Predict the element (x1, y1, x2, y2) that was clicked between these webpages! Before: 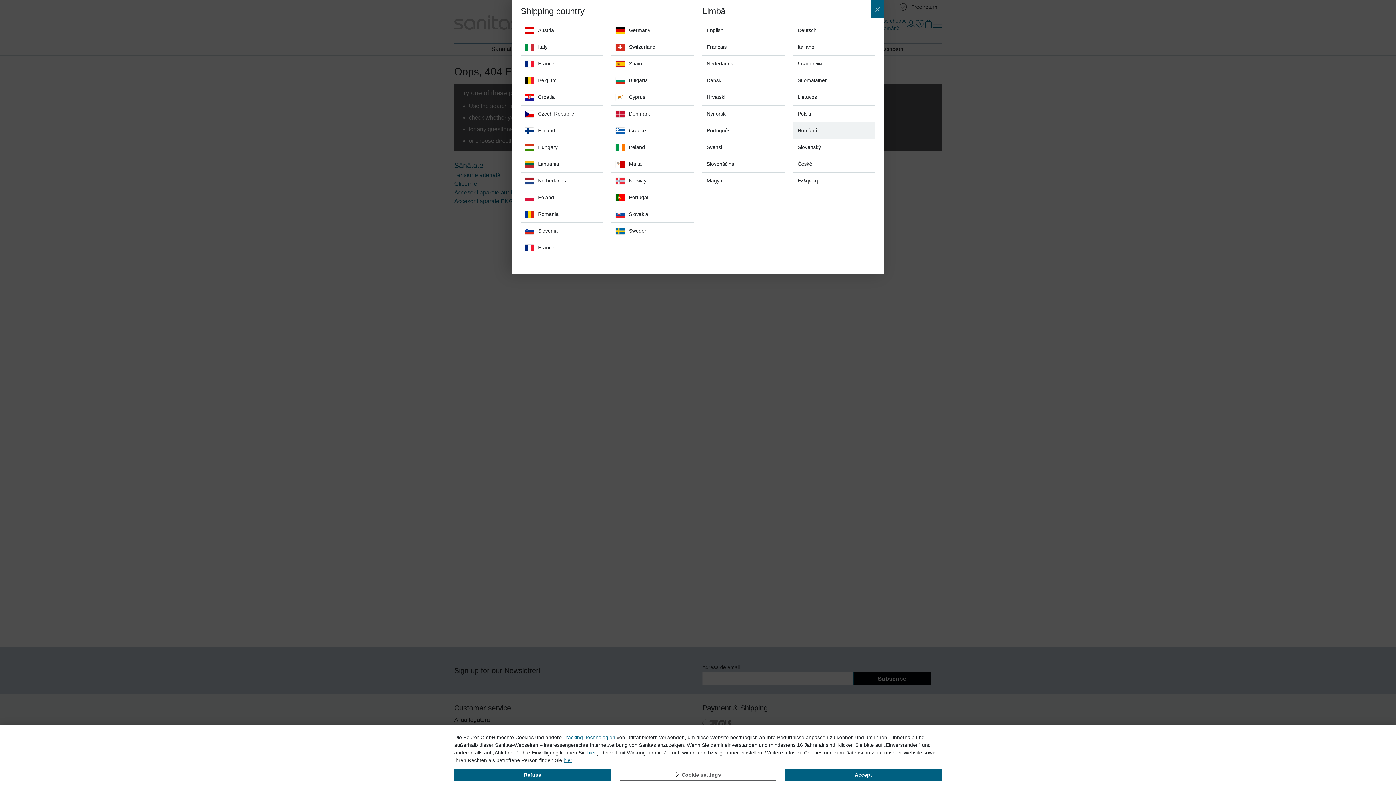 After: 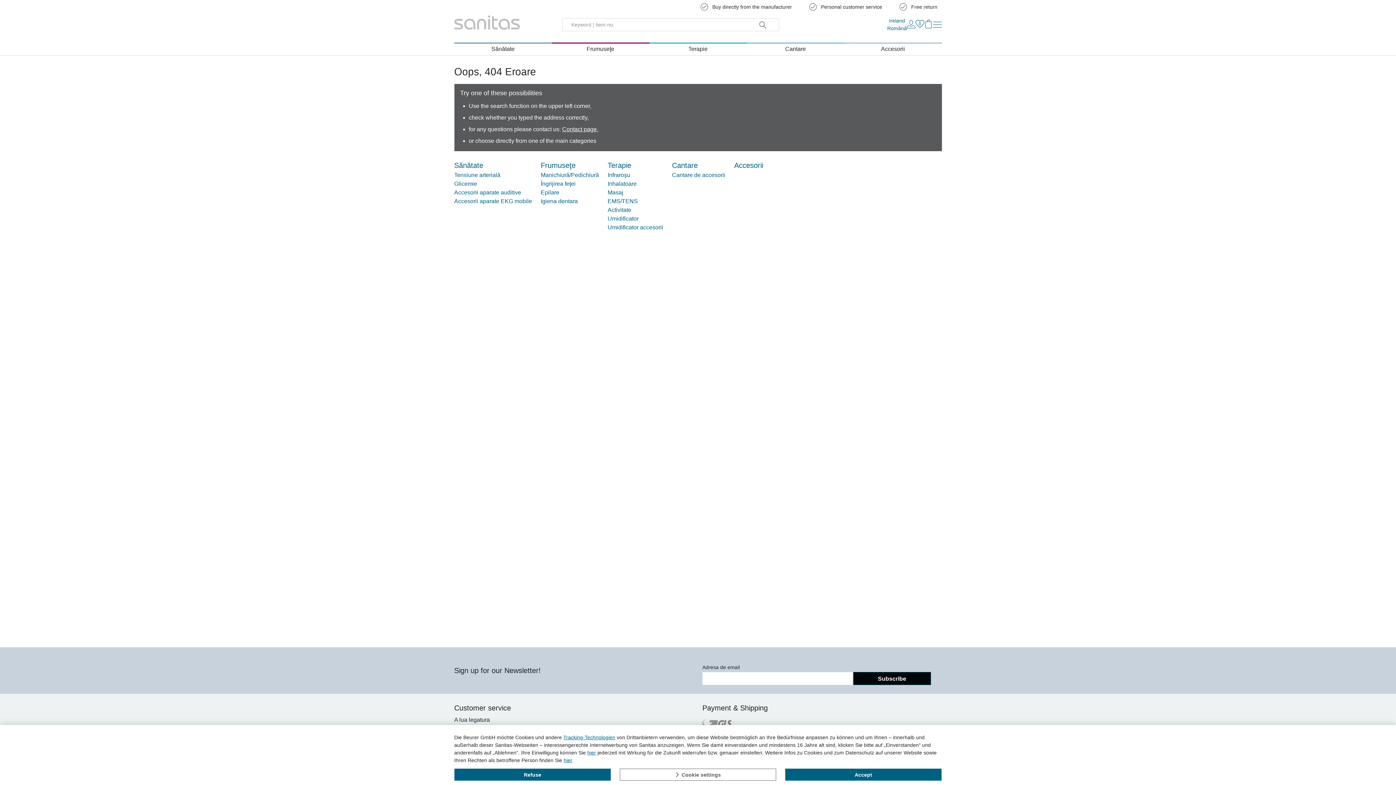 Action: bbox: (611, 139, 693, 156) label: Ireland